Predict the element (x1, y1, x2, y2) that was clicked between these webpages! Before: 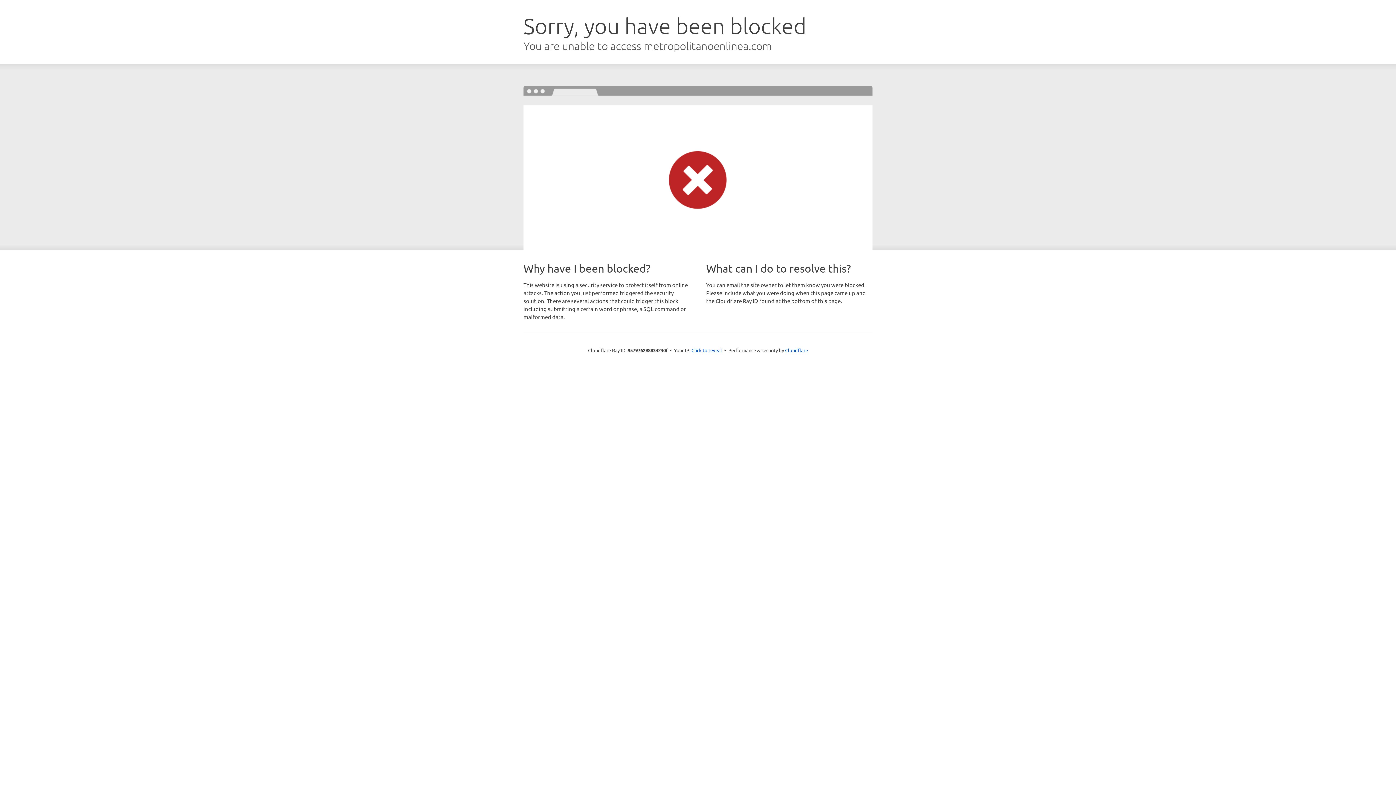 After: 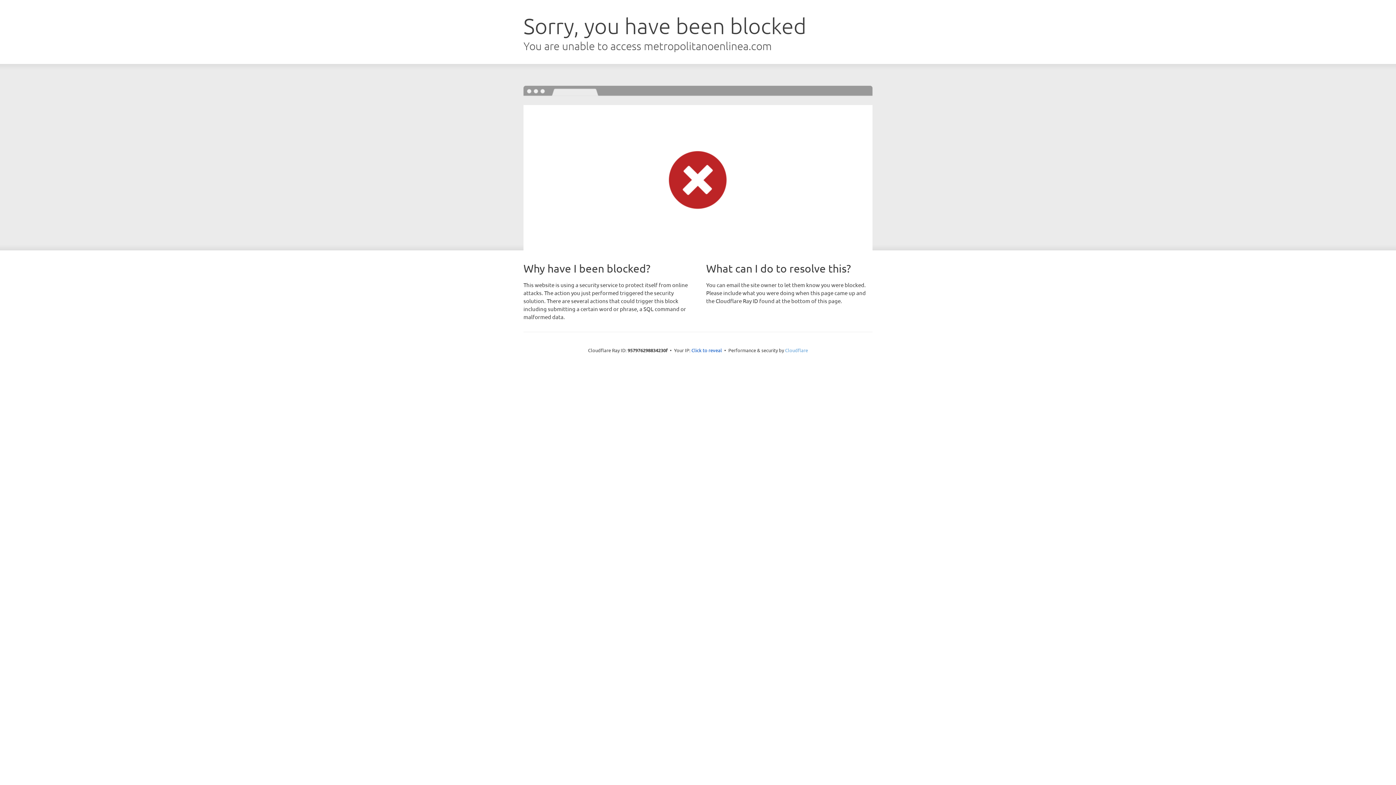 Action: bbox: (785, 347, 808, 353) label: Cloudflare